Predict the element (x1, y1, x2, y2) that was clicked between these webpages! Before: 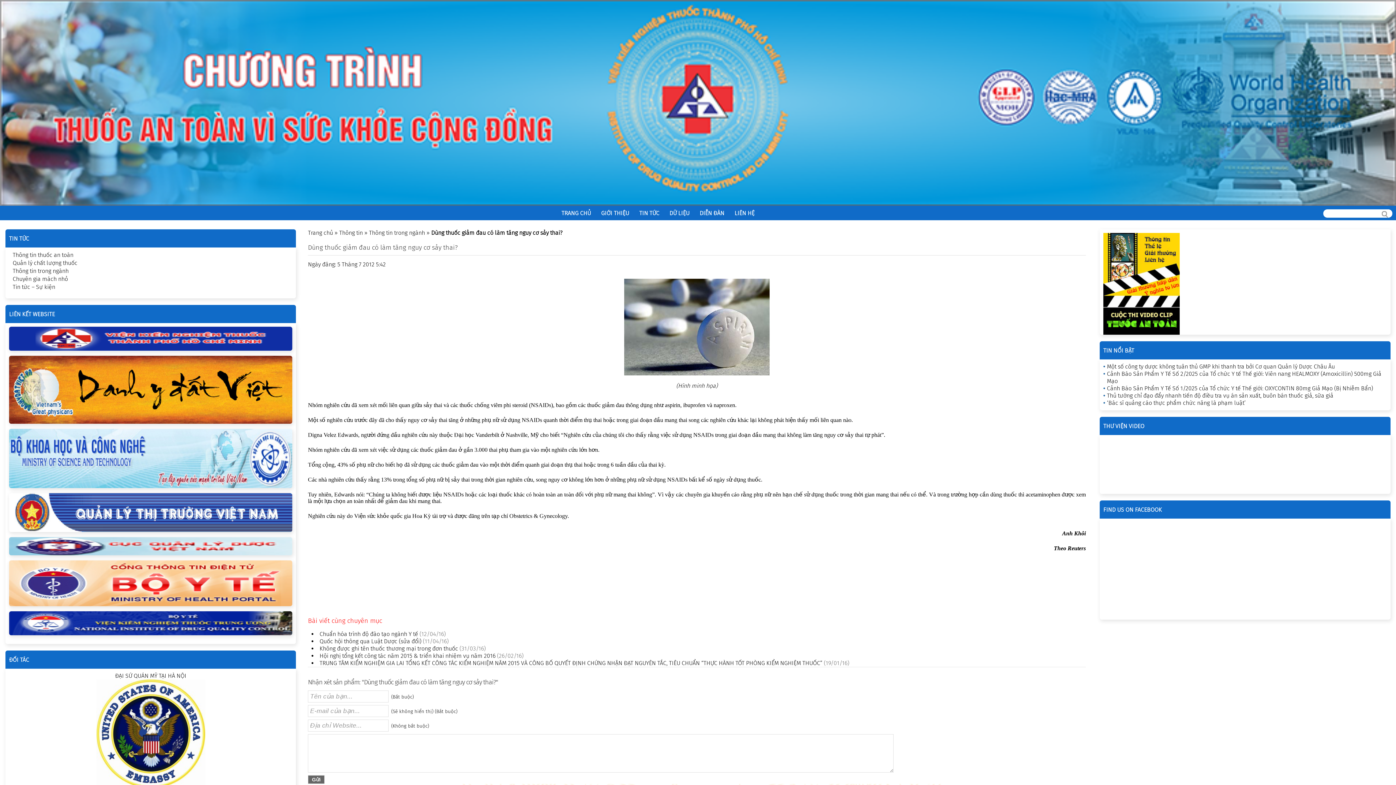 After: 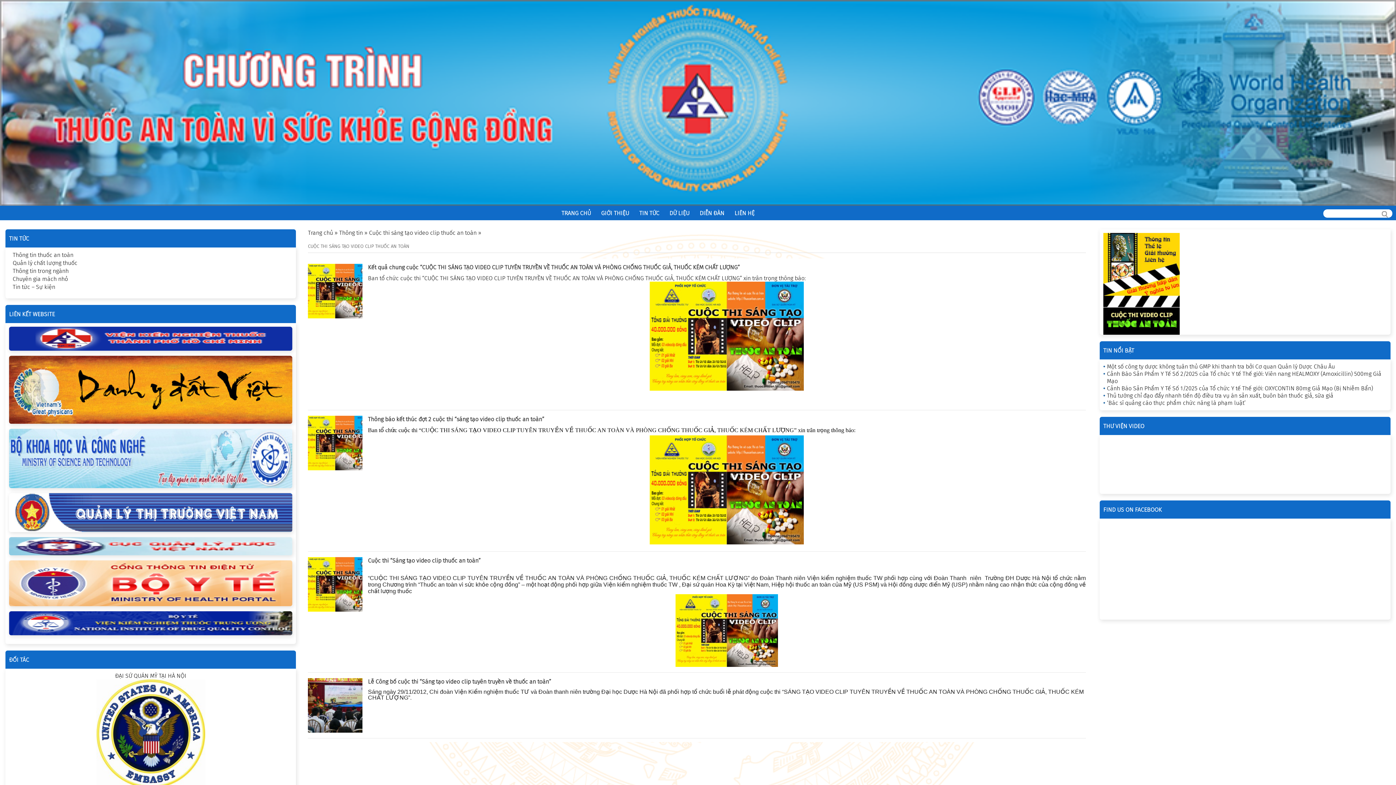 Action: bbox: (12, 283, 55, 290) label: Tin tức – Sự kiện